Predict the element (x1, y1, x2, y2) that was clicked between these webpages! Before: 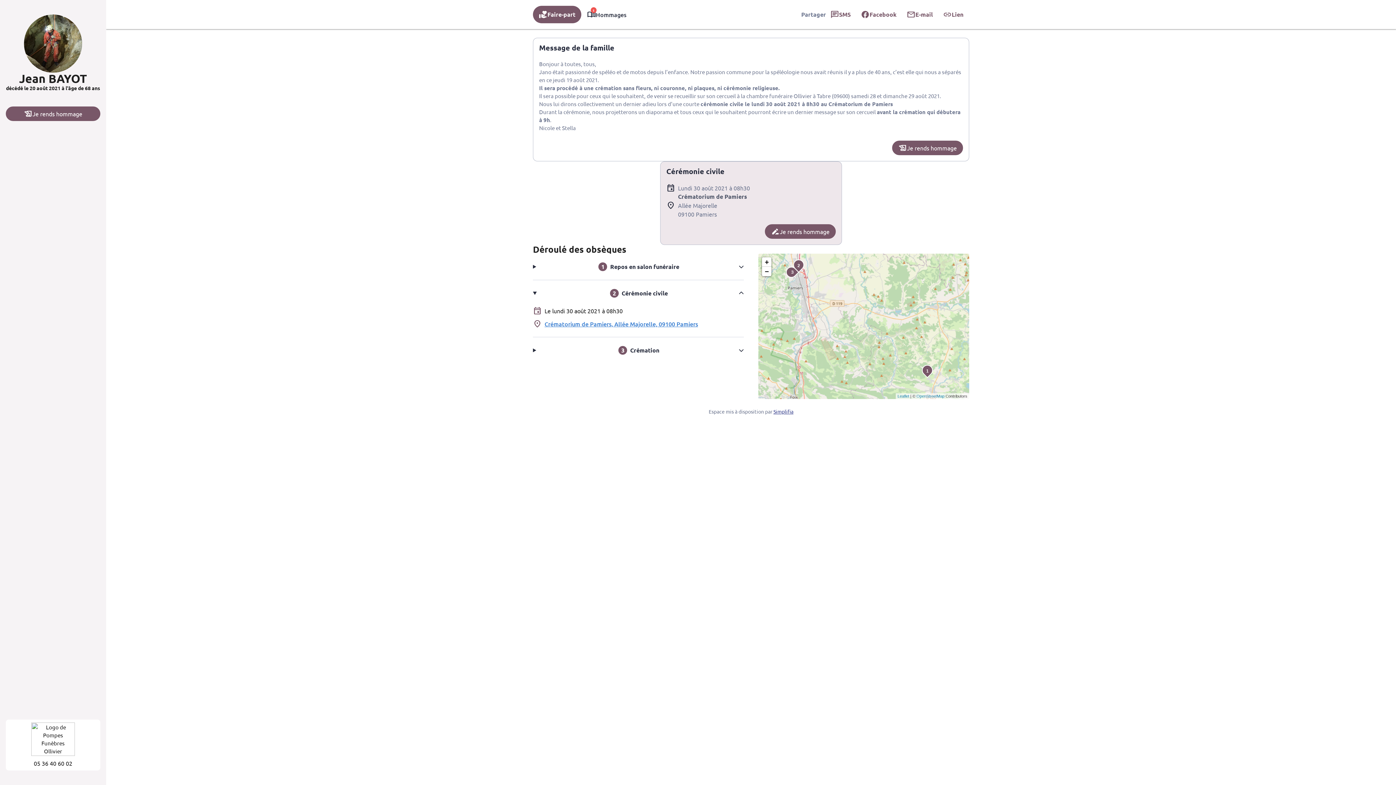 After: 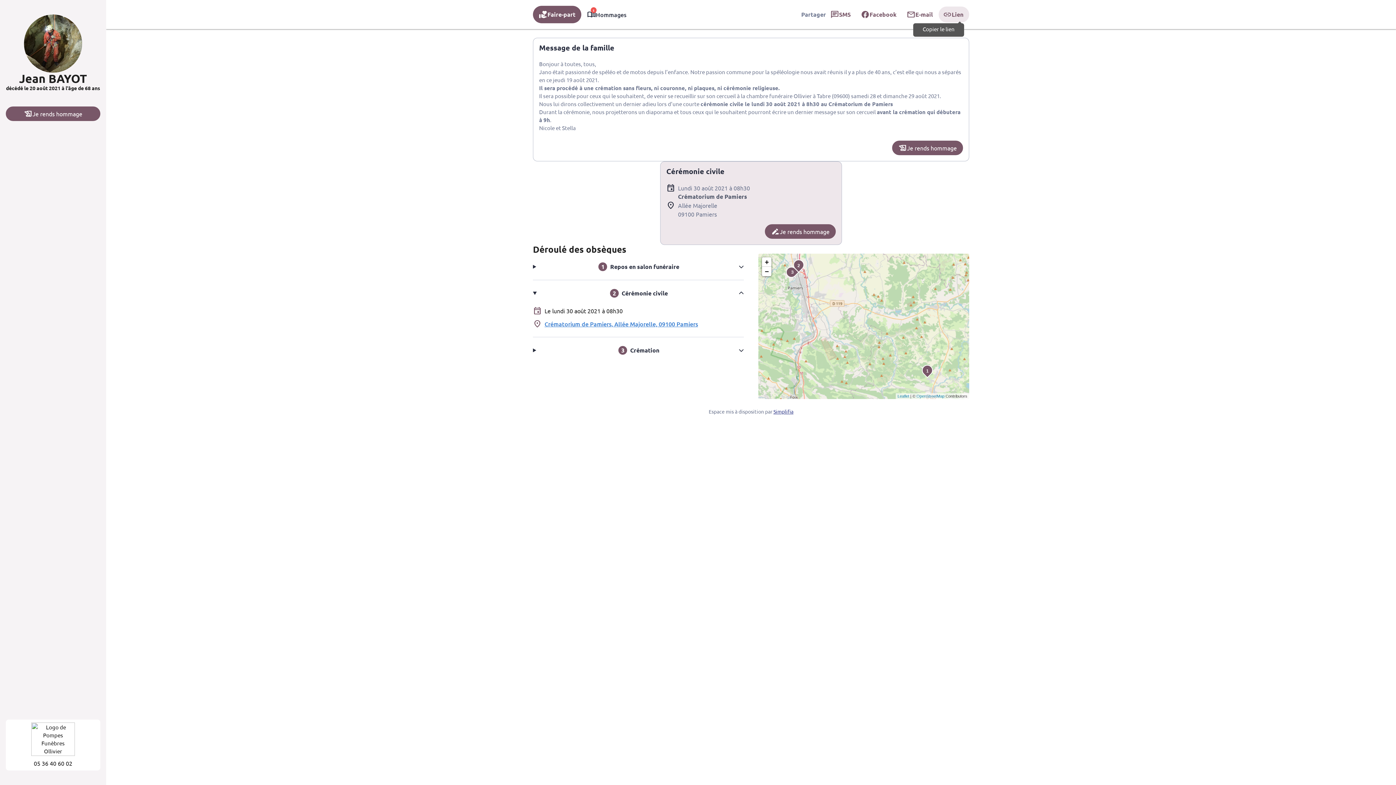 Action: label: link
Lien bbox: (938, 6, 969, 22)